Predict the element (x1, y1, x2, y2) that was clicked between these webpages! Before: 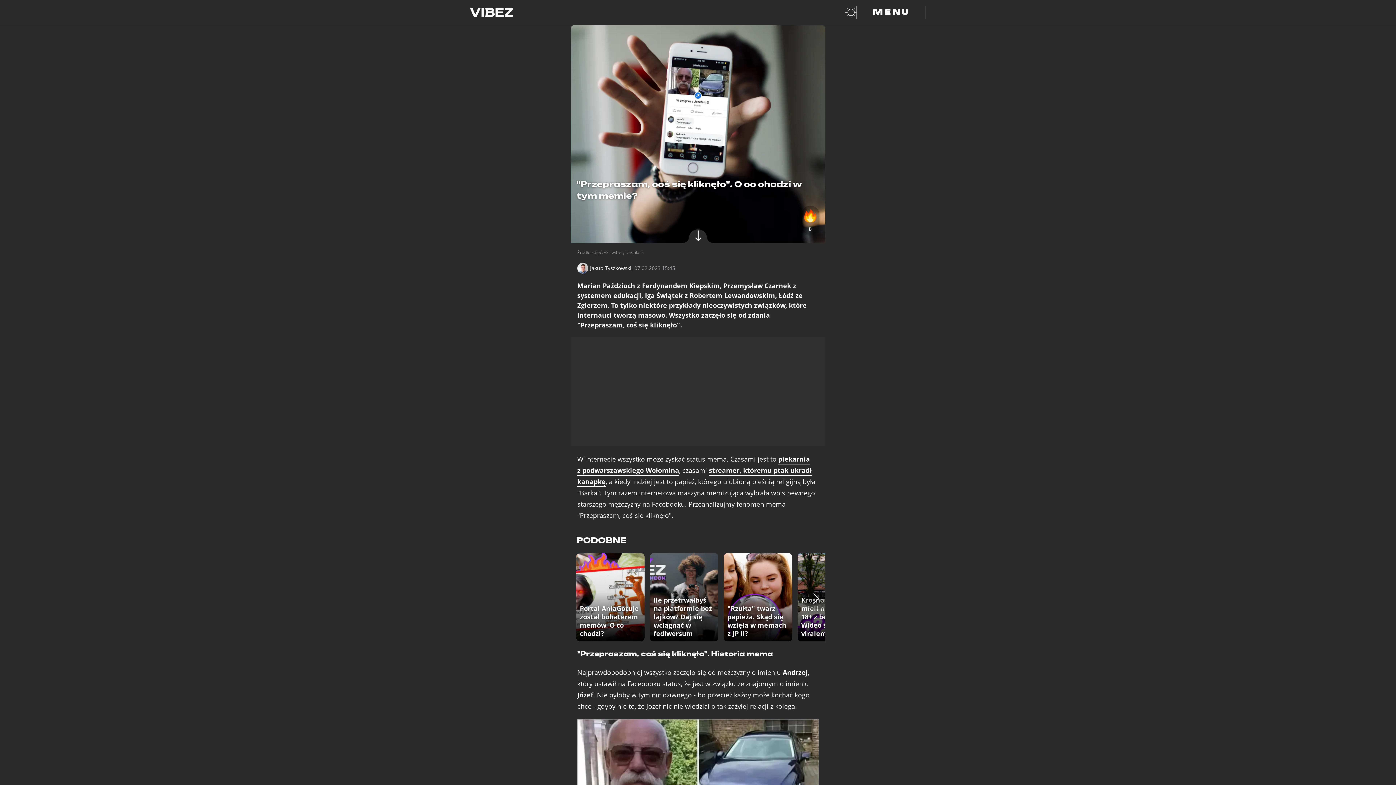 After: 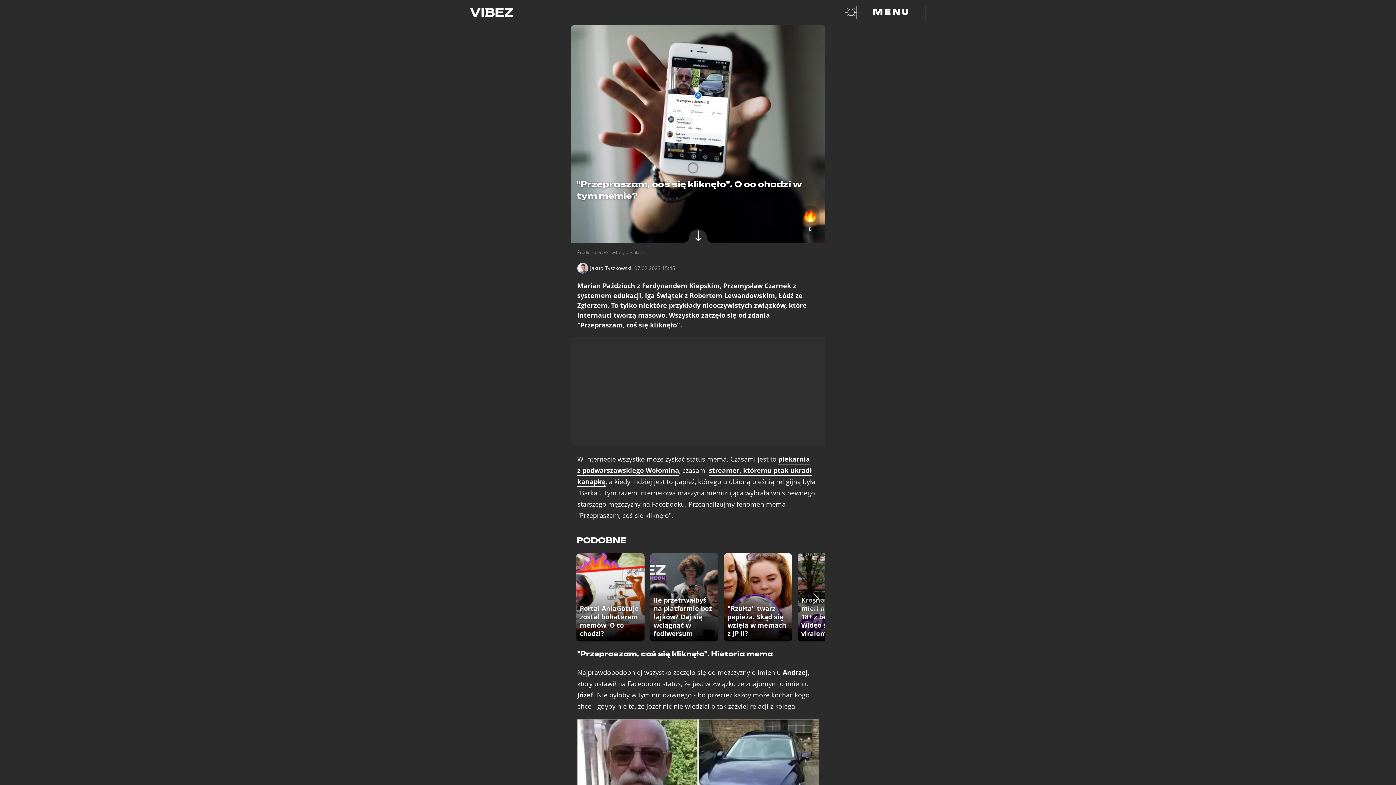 Action: bbox: (801, 208, 819, 232)